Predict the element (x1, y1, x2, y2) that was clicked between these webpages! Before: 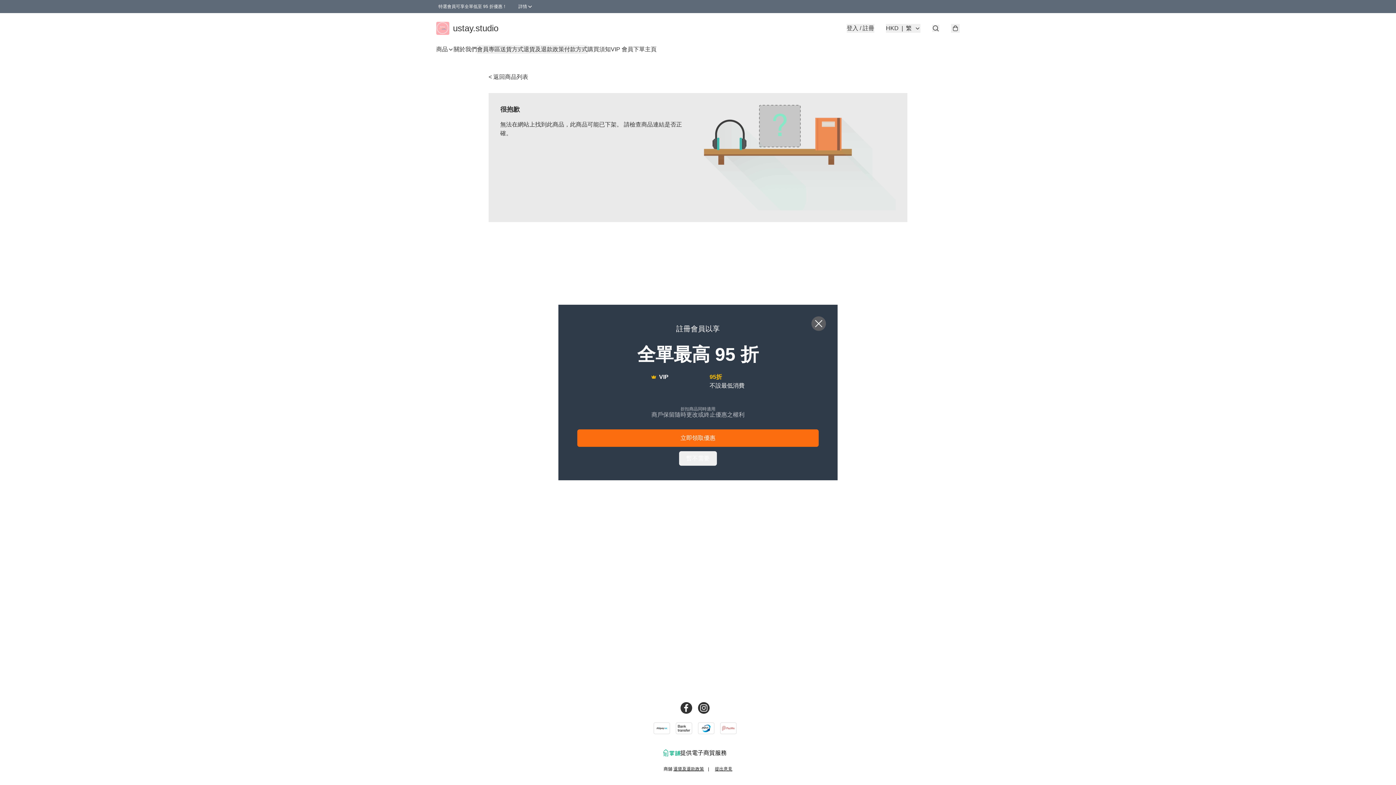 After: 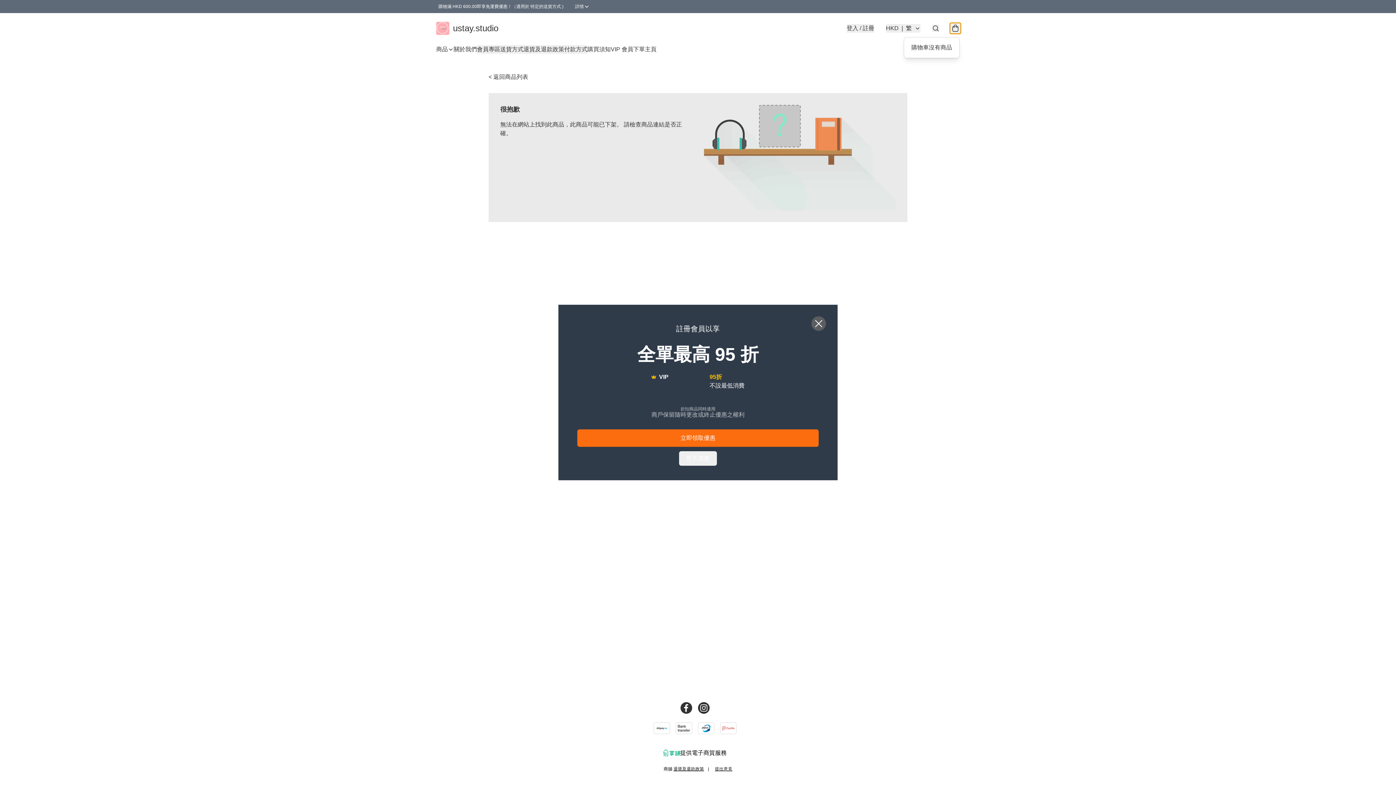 Action: bbox: (951, 24, 960, 32)